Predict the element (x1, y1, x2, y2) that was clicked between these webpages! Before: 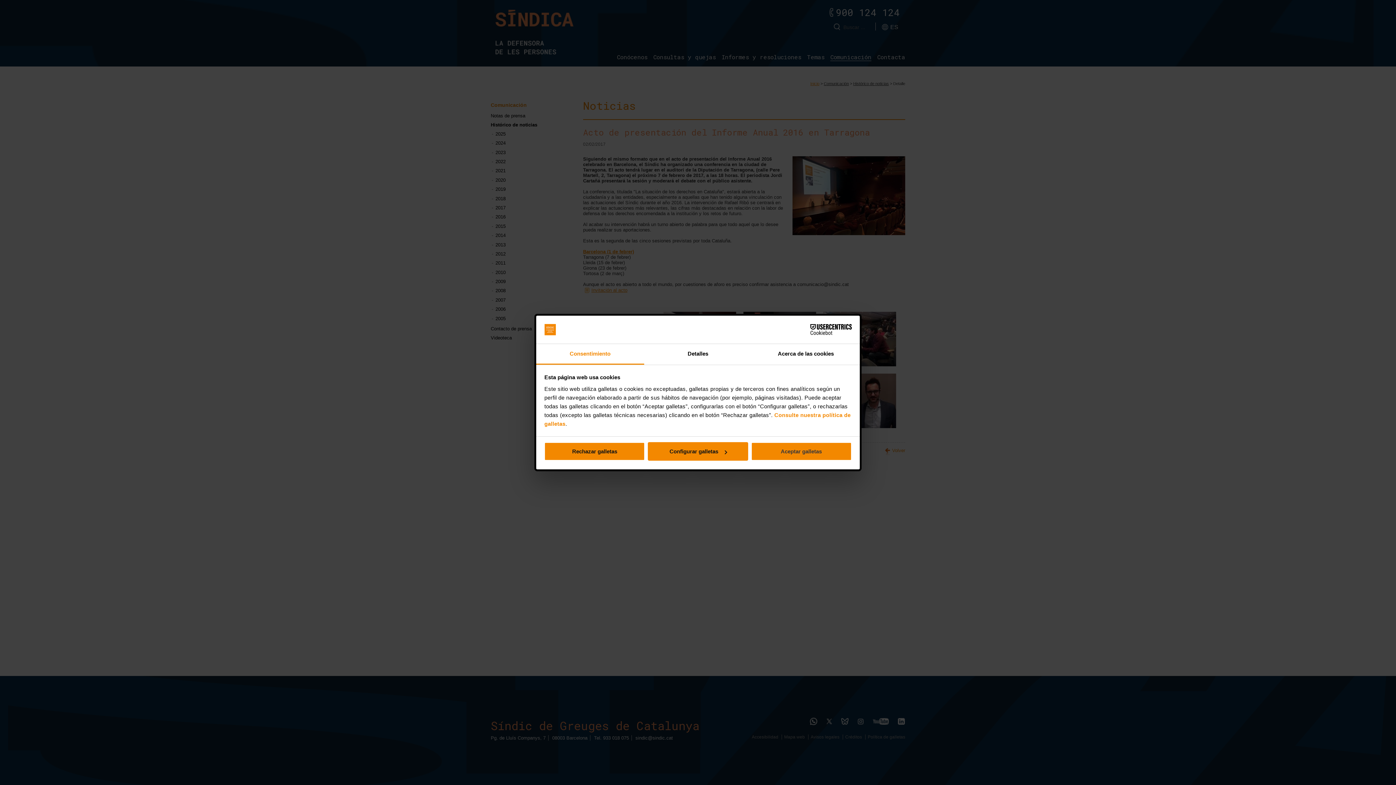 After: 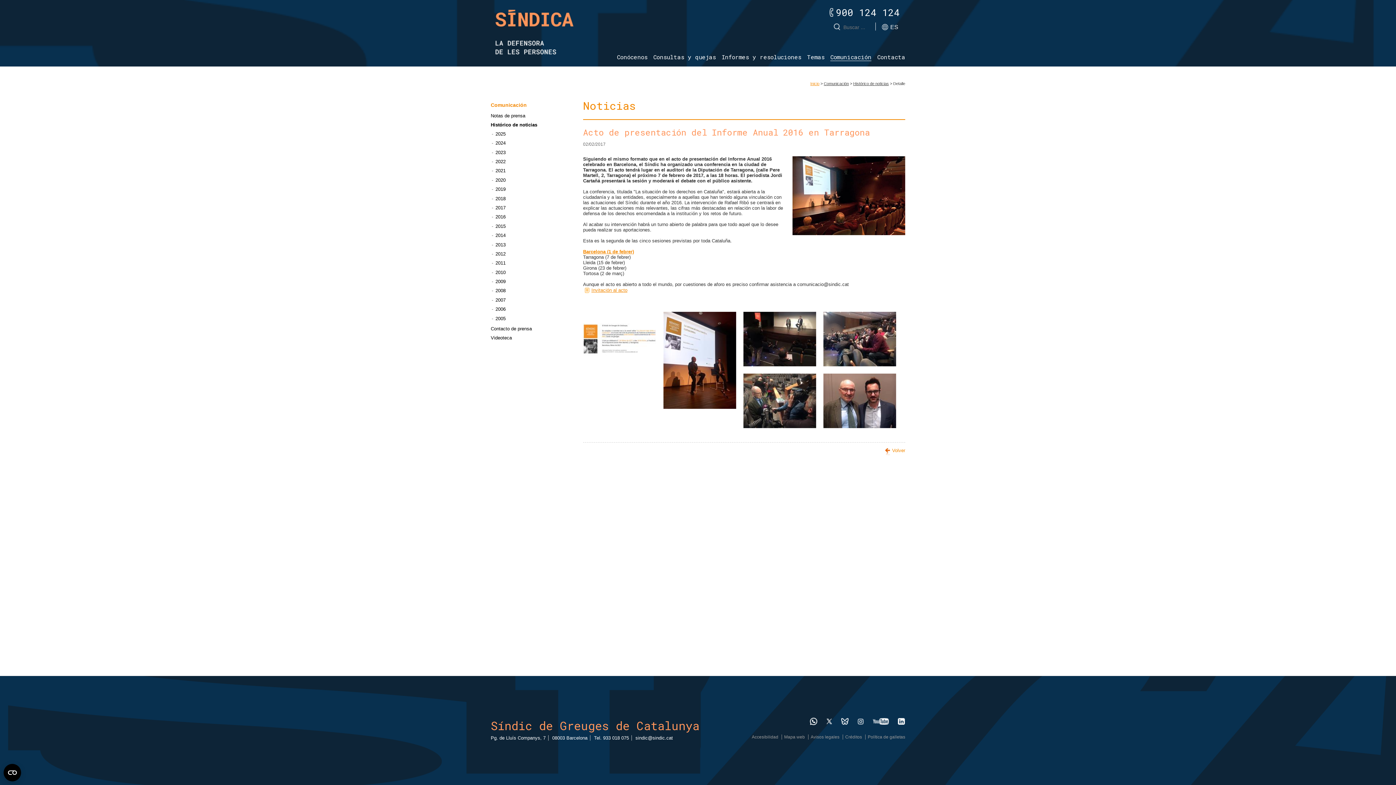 Action: label: Rechazar galletas bbox: (544, 442, 645, 461)